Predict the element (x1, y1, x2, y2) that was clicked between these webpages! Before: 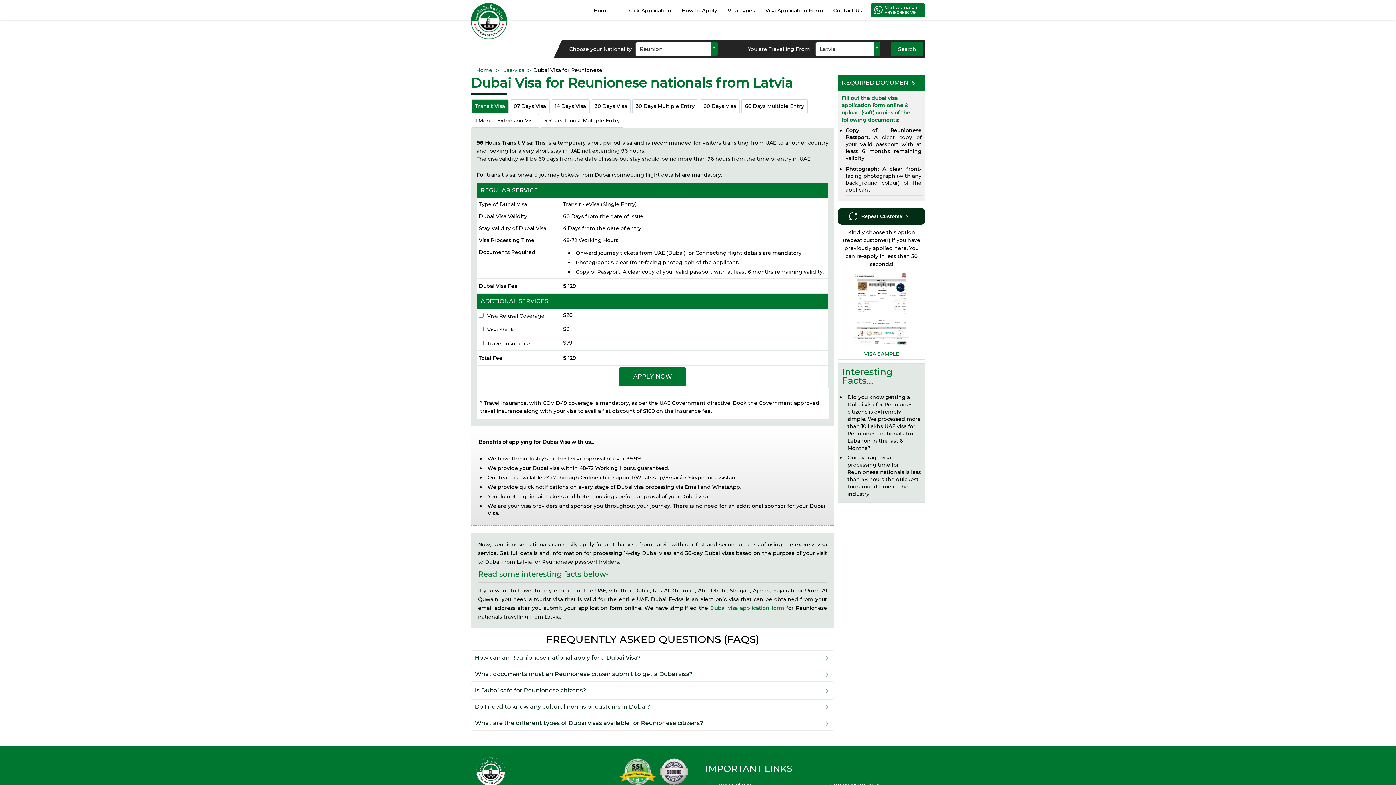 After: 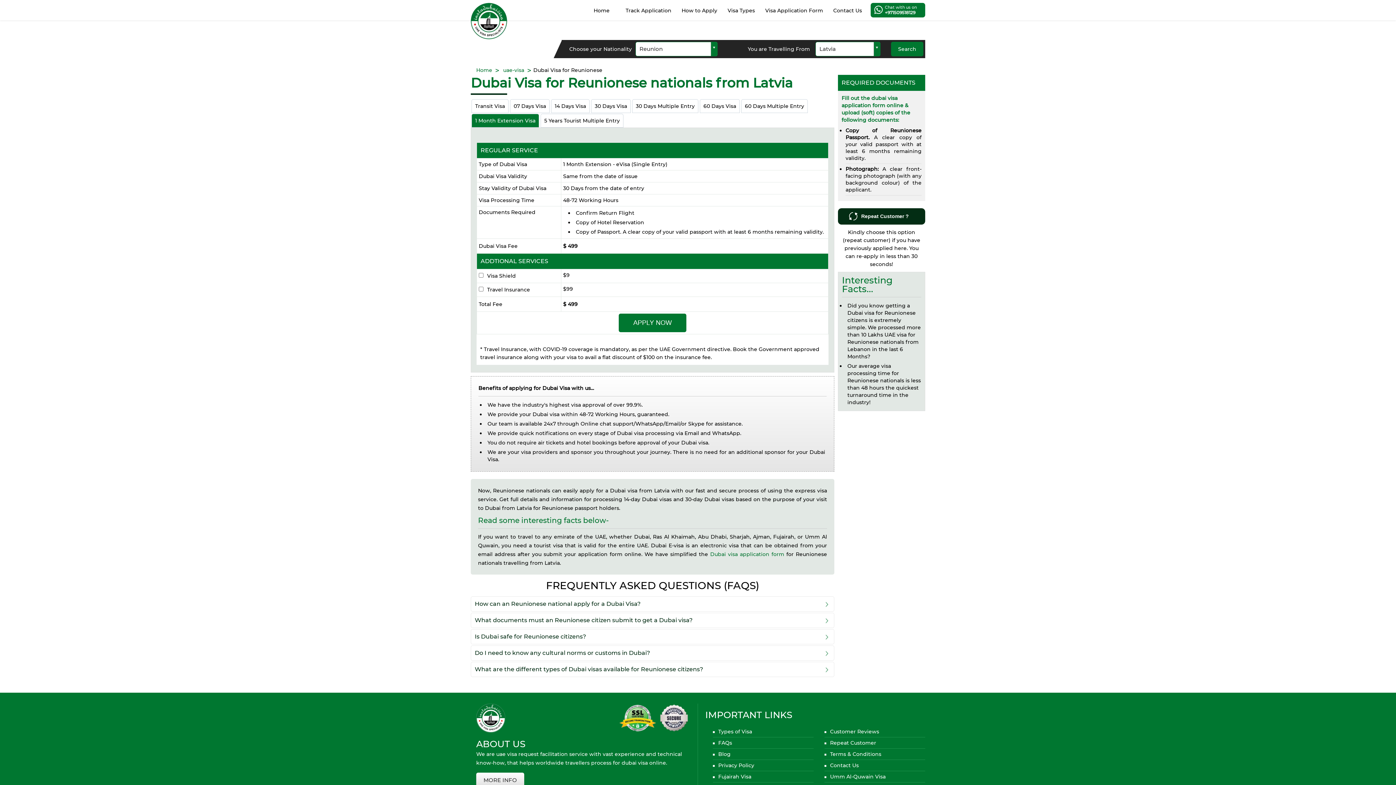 Action: bbox: (471, 113, 539, 127) label: 1 Month Extension Visa